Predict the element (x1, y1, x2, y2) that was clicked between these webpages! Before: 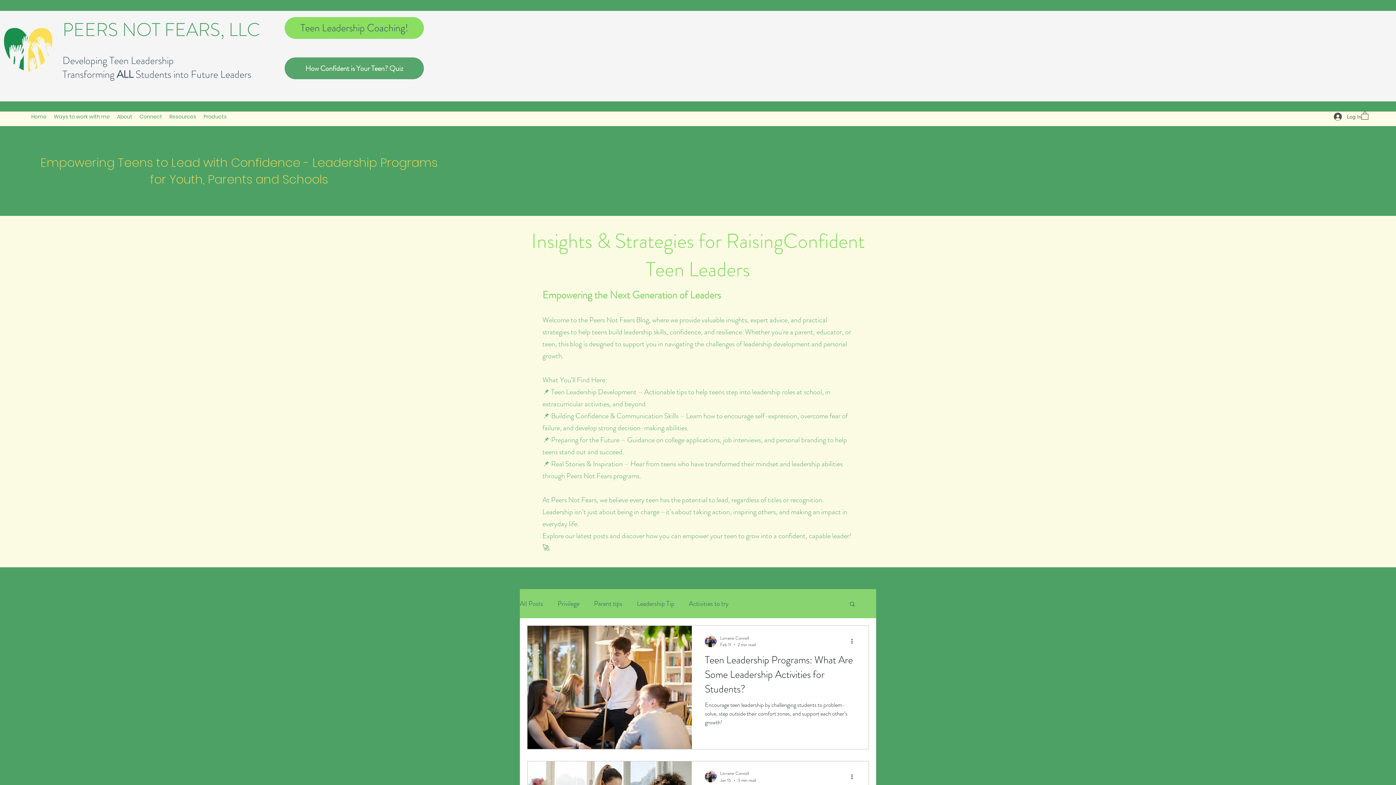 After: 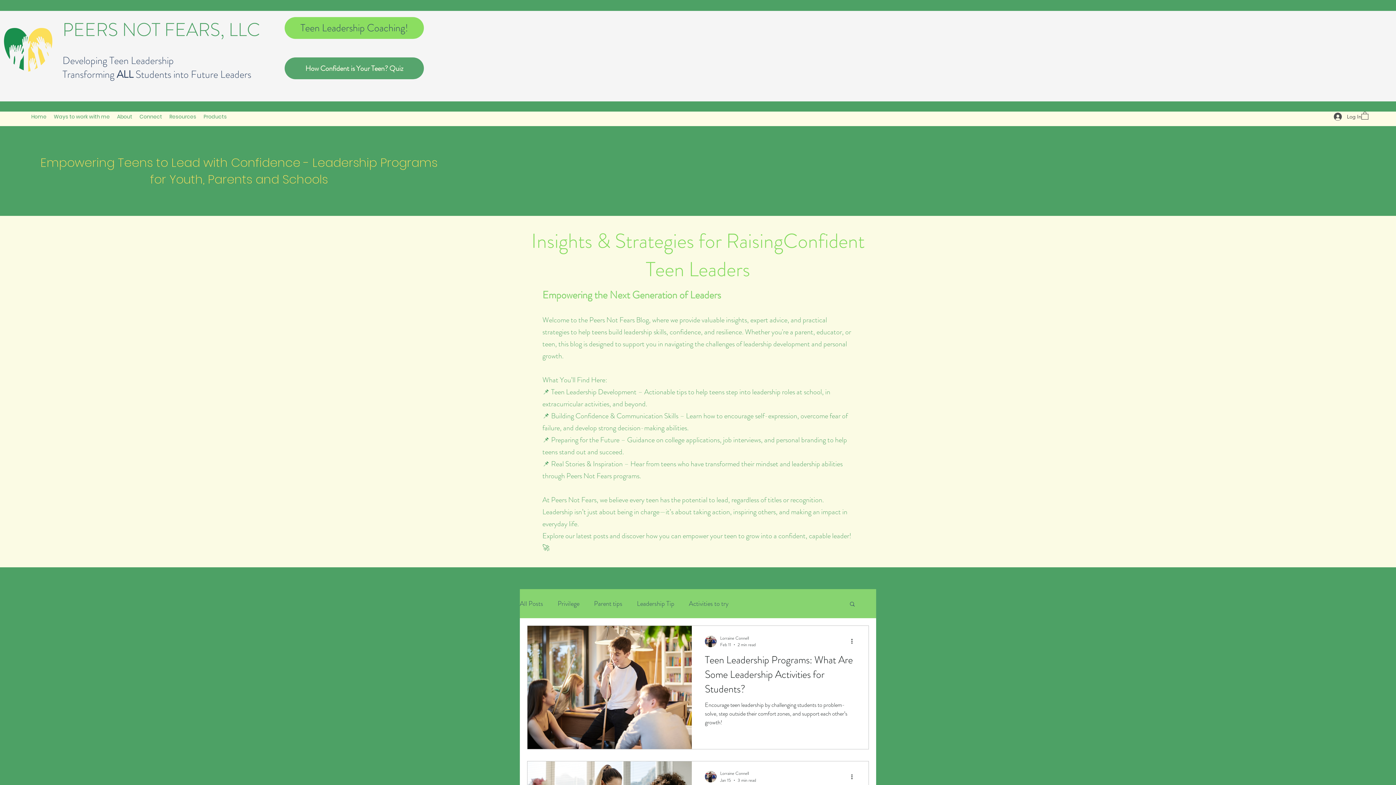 Action: bbox: (1361, 111, 1368, 119)